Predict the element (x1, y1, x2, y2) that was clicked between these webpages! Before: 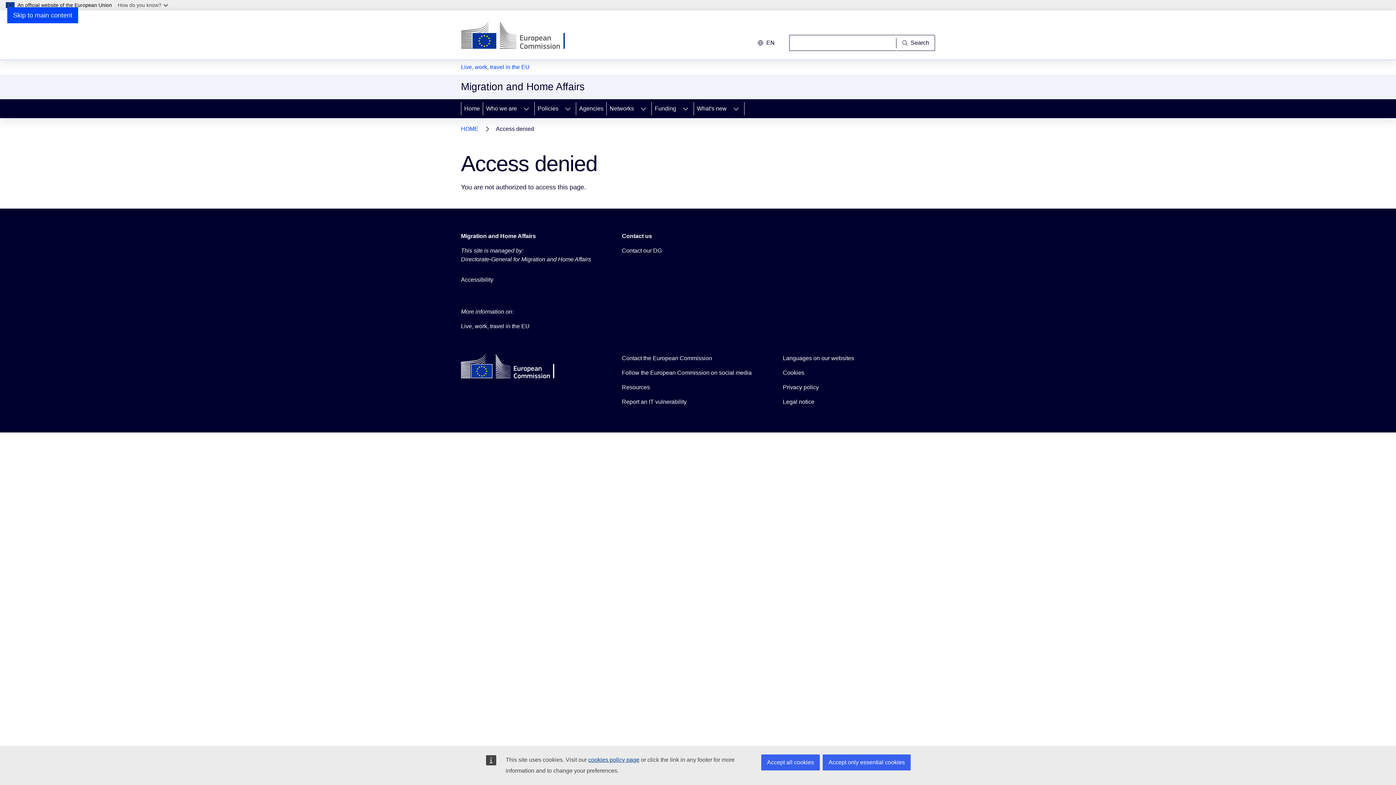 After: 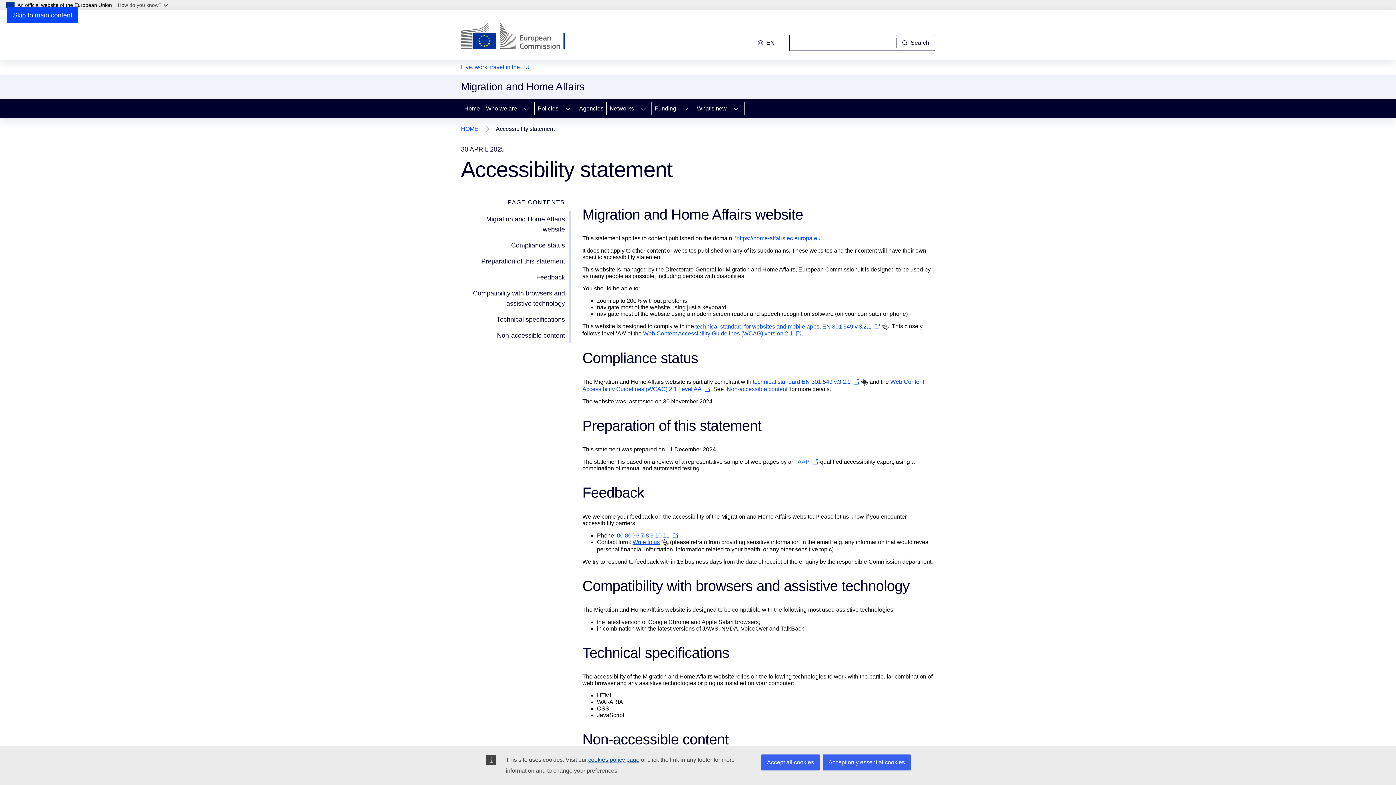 Action: bbox: (461, 275, 493, 284) label: Accessibility